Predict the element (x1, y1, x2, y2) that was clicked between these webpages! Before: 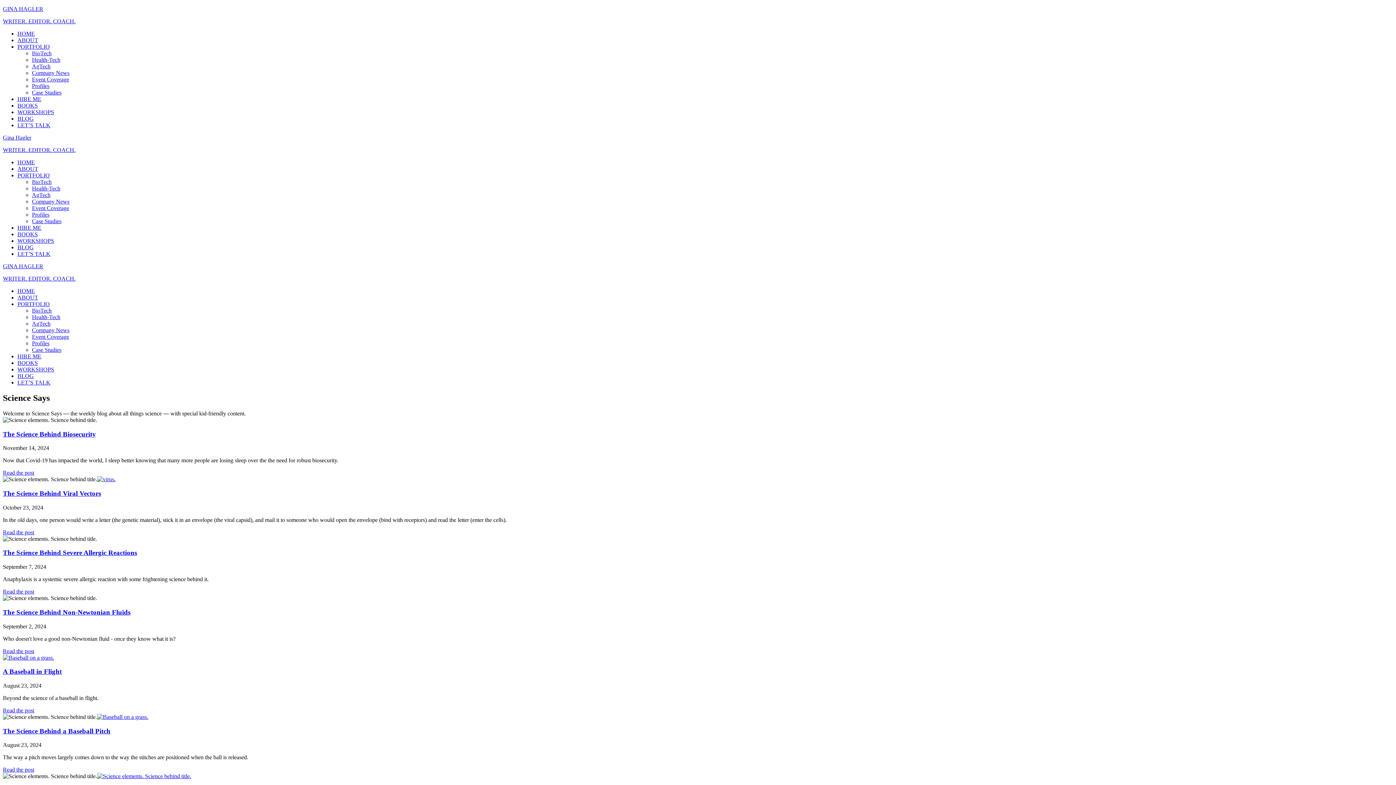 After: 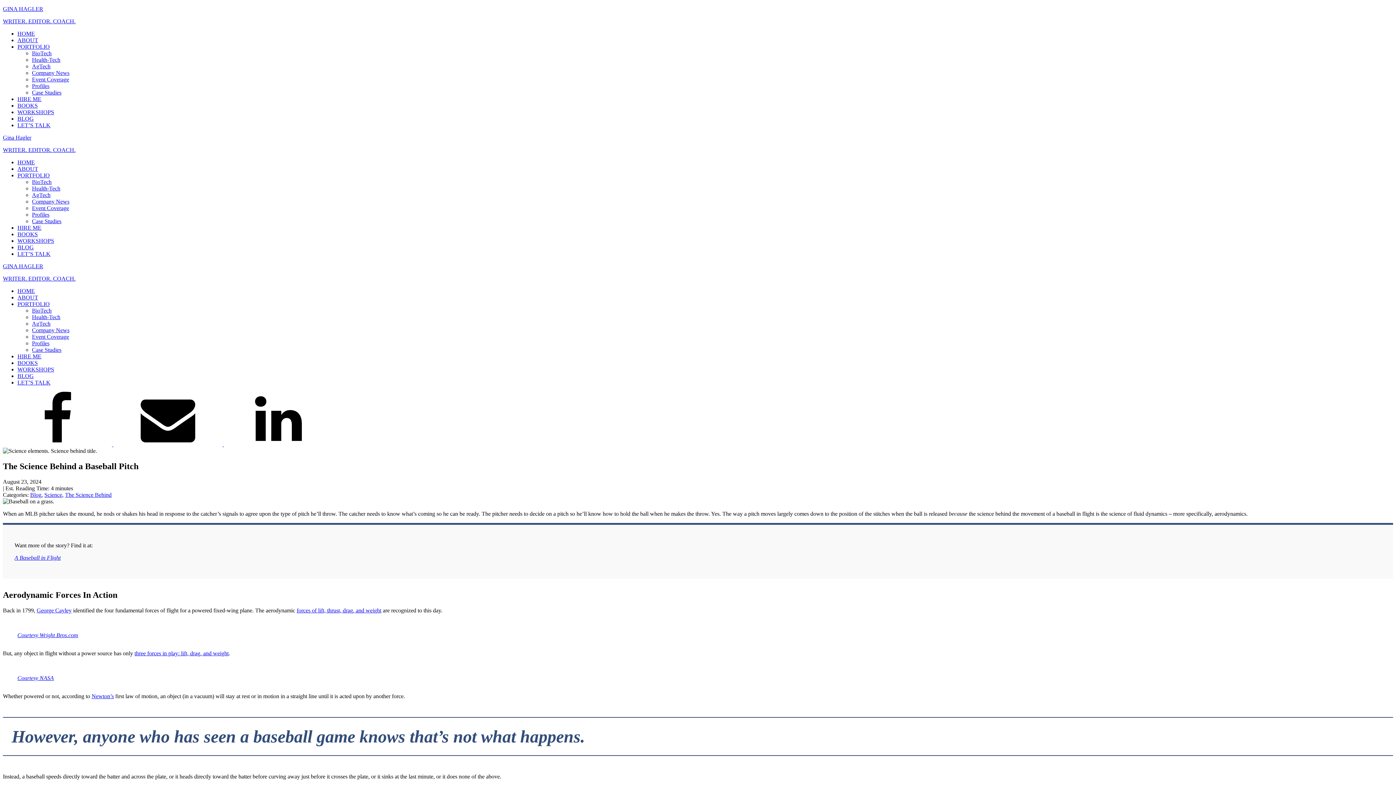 Action: bbox: (2, 727, 110, 735) label: The Science Behind a Baseball Pitch